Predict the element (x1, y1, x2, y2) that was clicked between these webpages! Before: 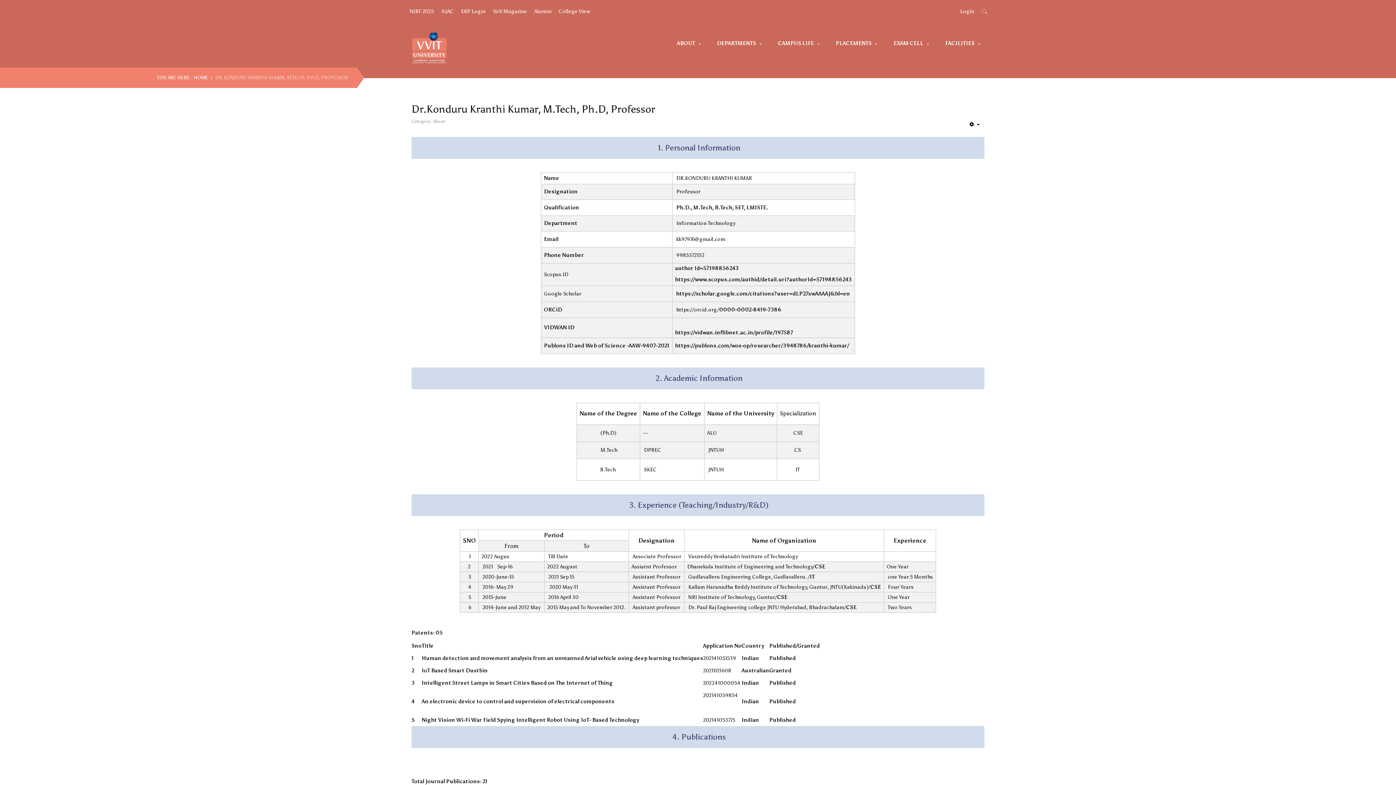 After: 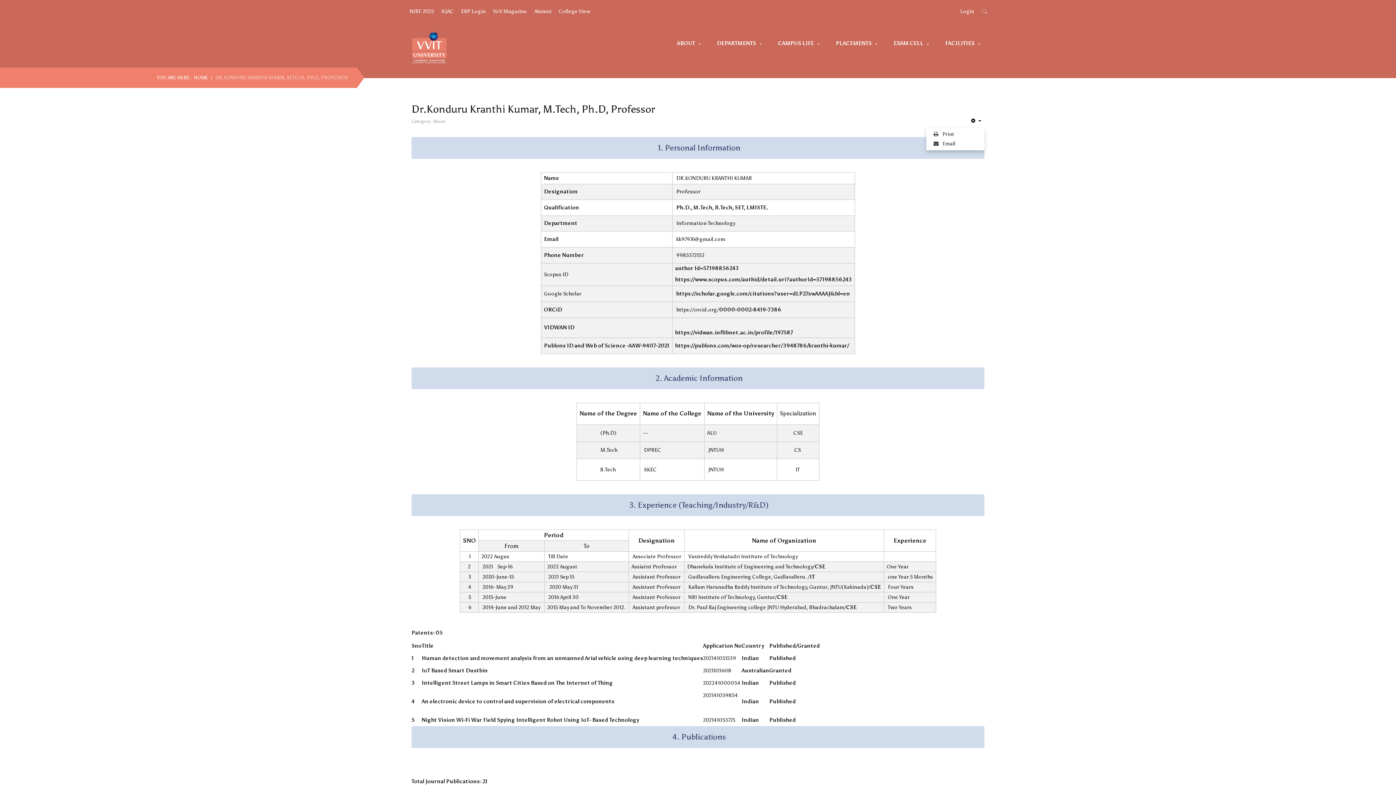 Action: label: User tools bbox: (966, 118, 983, 130)